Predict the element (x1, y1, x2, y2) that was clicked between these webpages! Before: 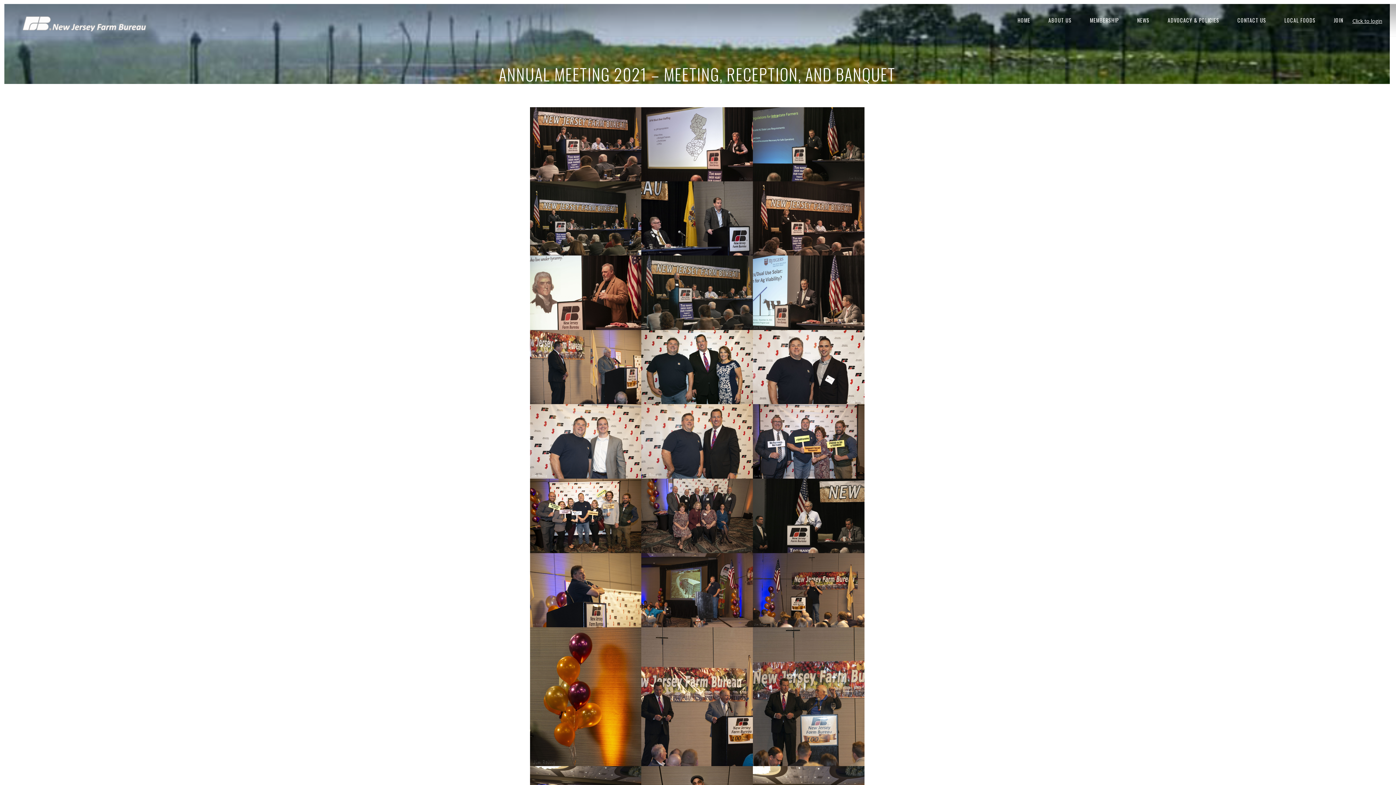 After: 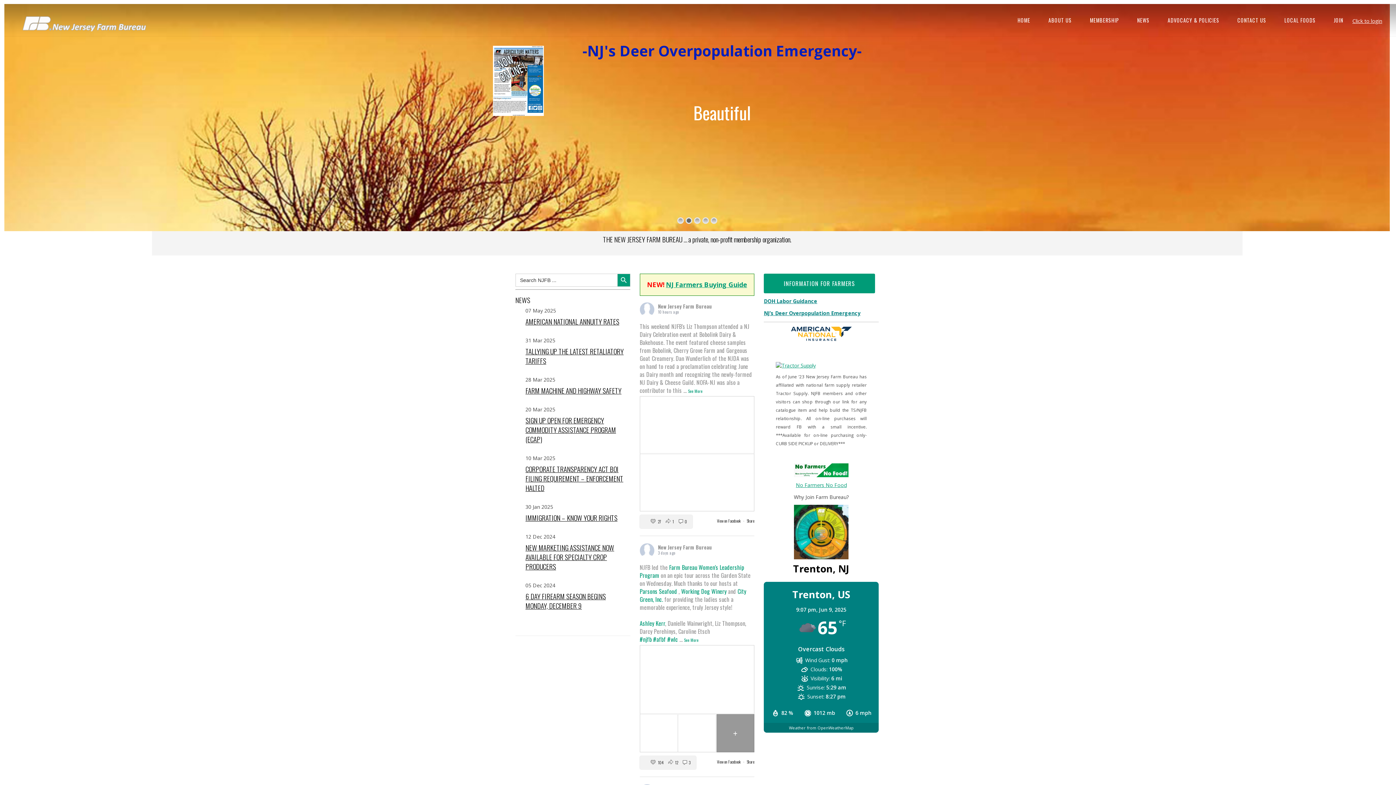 Action: label: HOME bbox: (1008, 4, 1039, 36)